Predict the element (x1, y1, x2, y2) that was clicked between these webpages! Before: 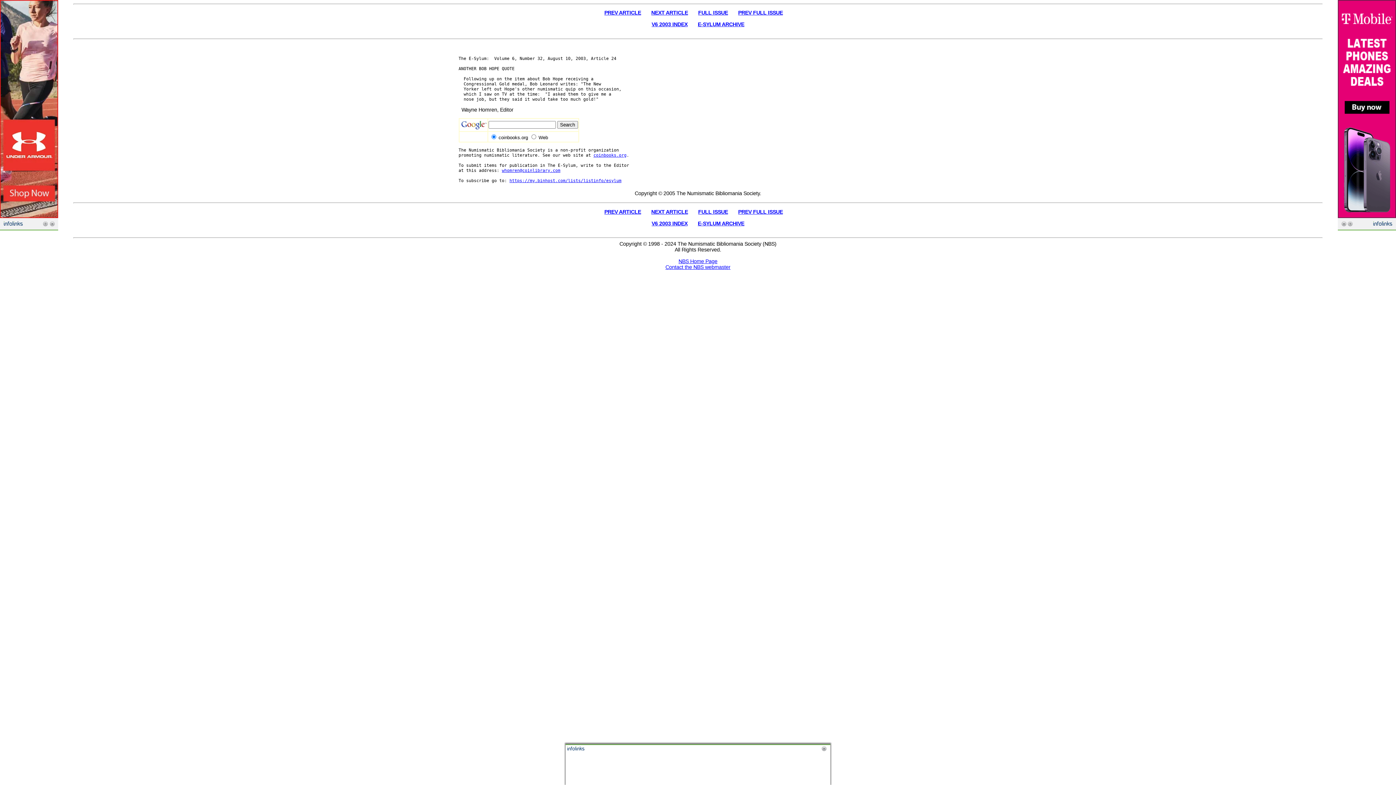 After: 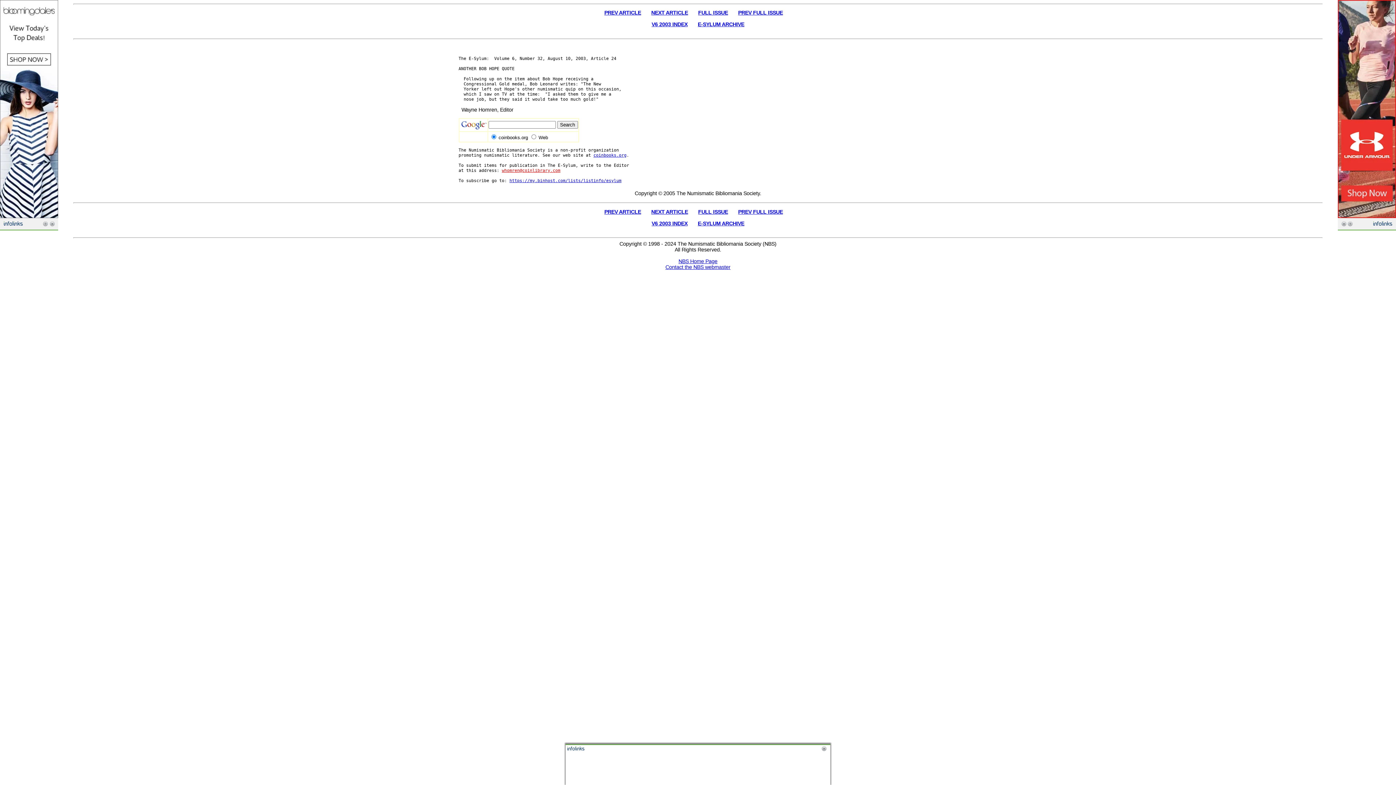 Action: label: whomren@coinlibrary.com bbox: (502, 168, 560, 173)